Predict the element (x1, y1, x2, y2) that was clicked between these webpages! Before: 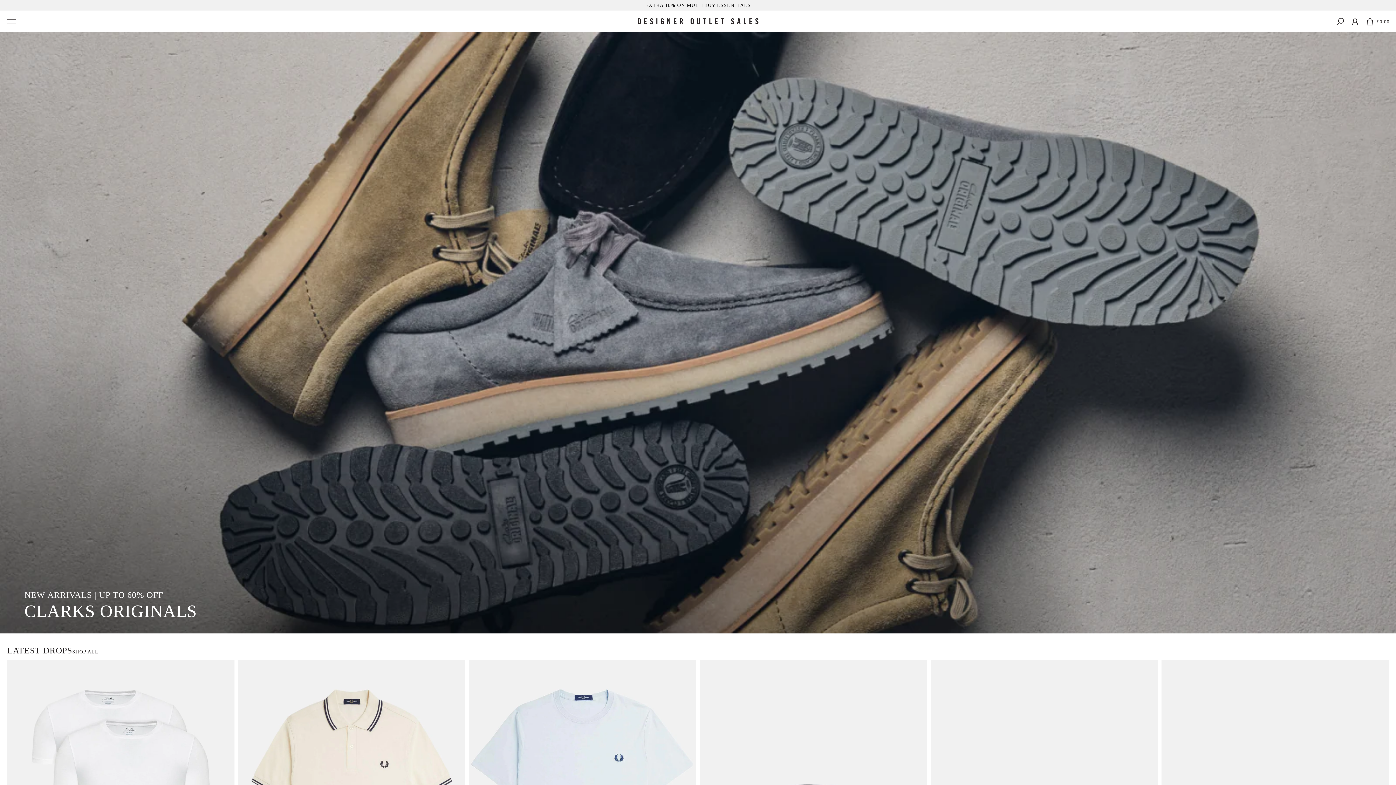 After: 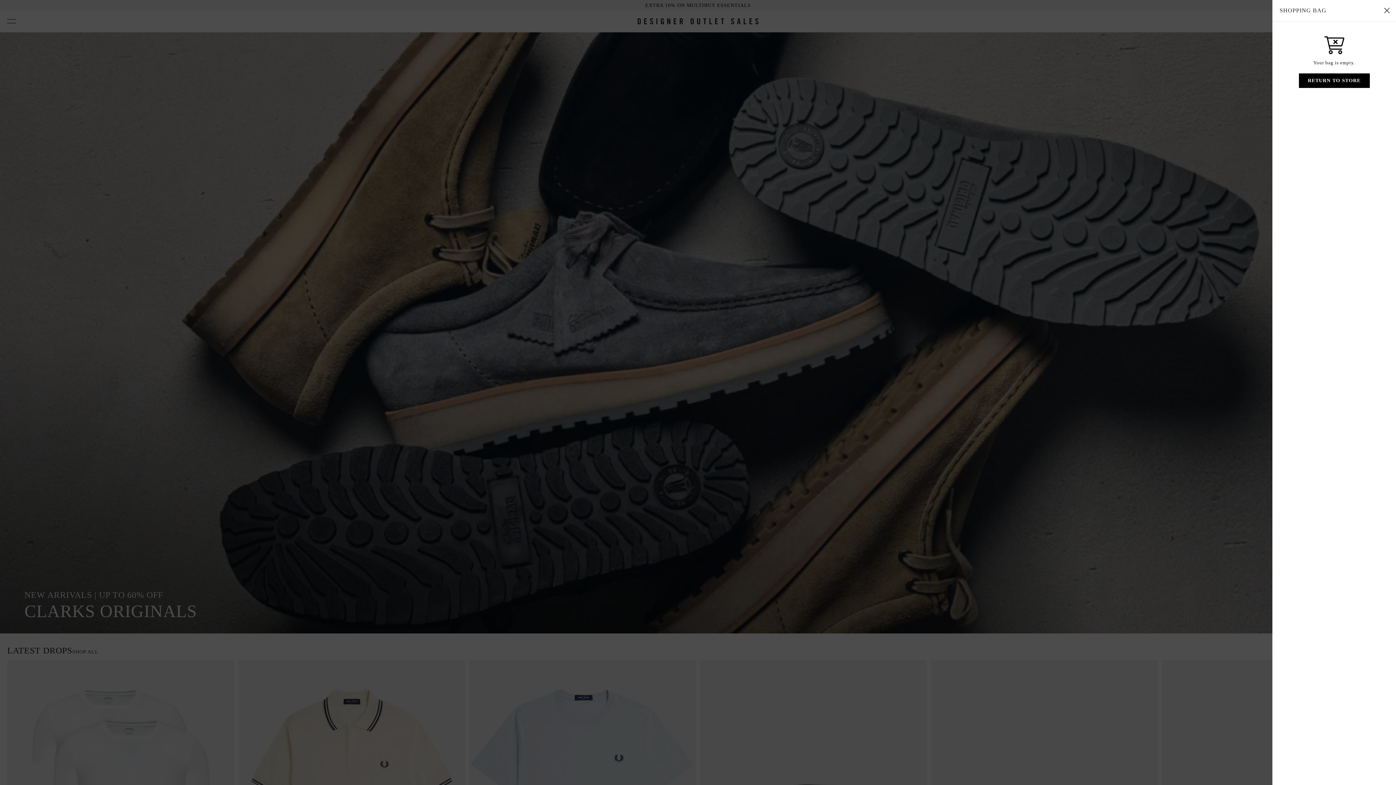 Action: label: £0.00 bbox: (1365, 16, 1390, 26)